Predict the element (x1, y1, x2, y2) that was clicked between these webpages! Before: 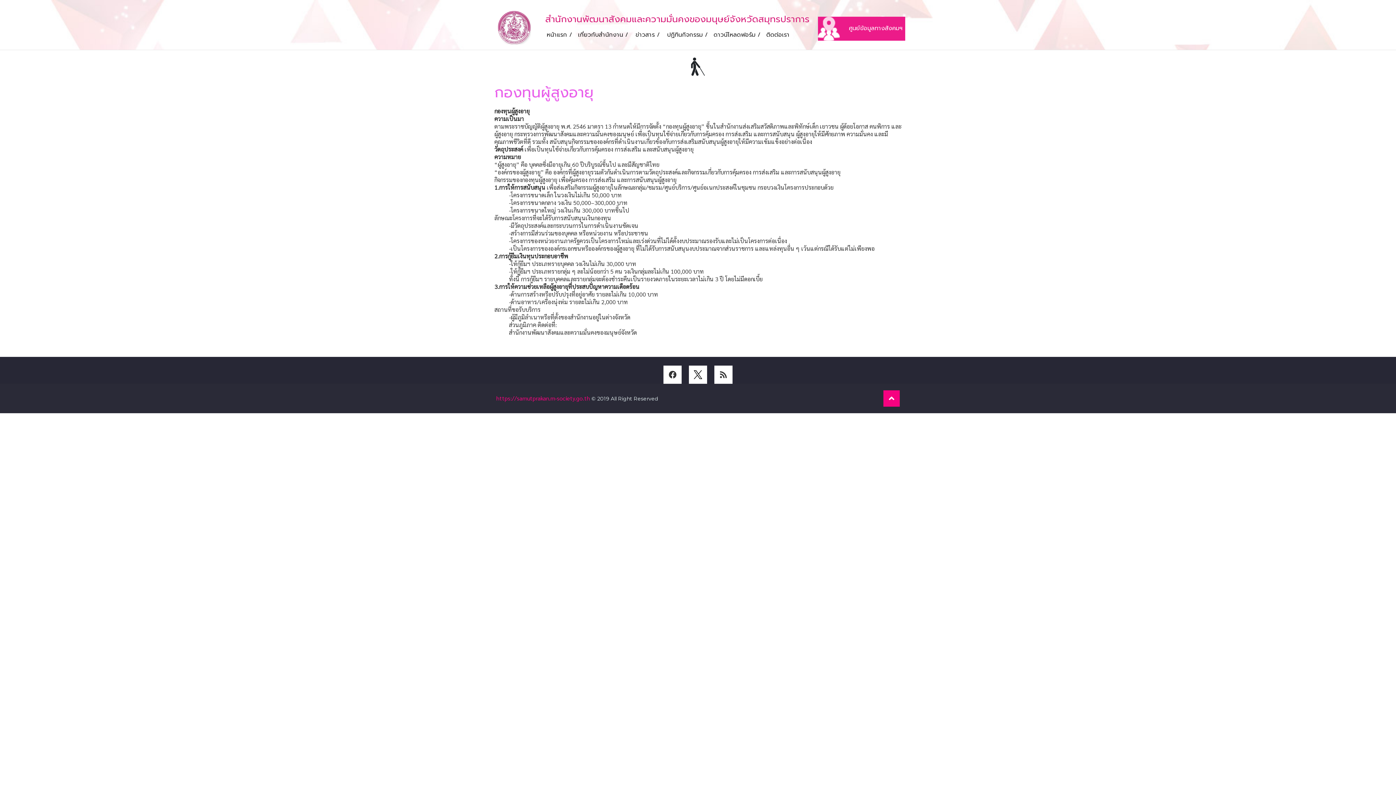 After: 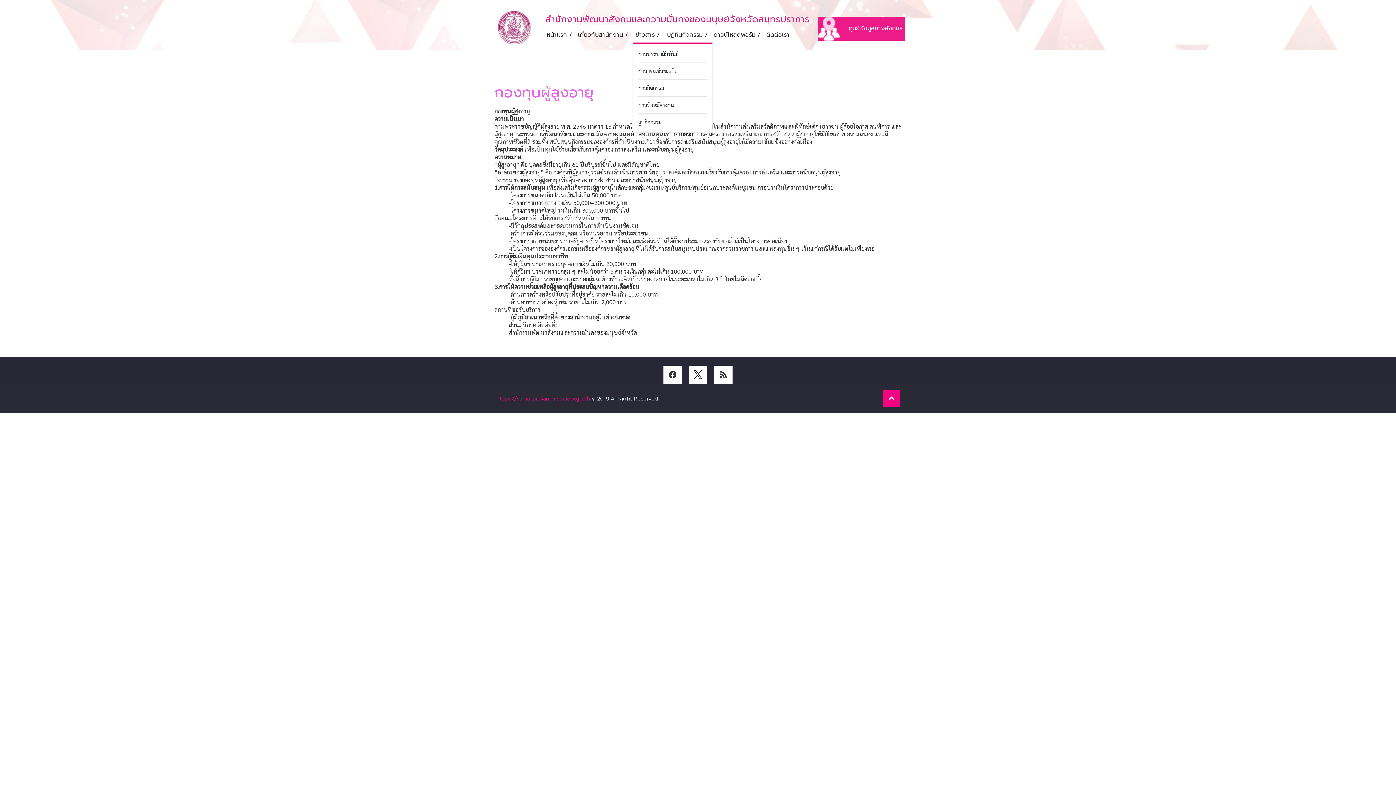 Action: label: ข่าวสาร / bbox: (632, 27, 664, 42)